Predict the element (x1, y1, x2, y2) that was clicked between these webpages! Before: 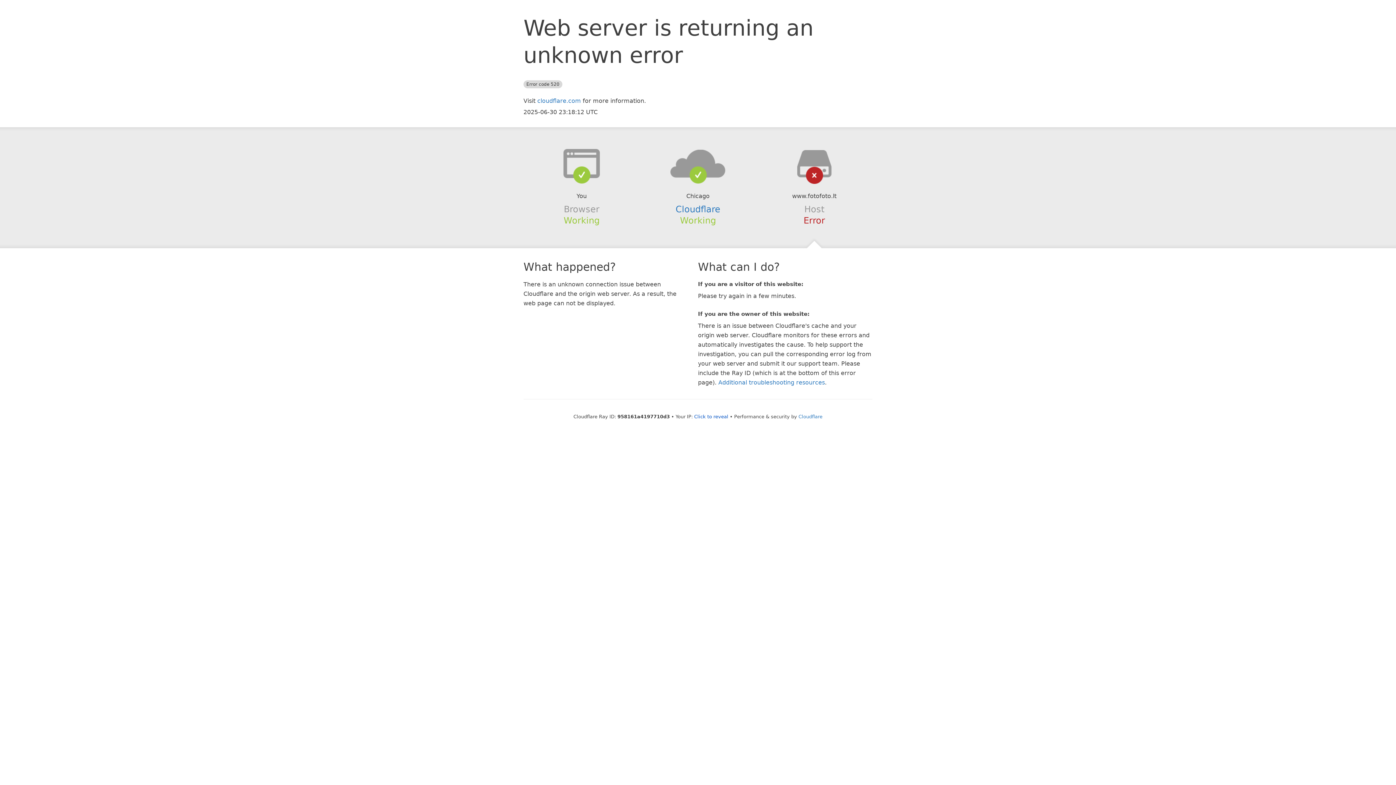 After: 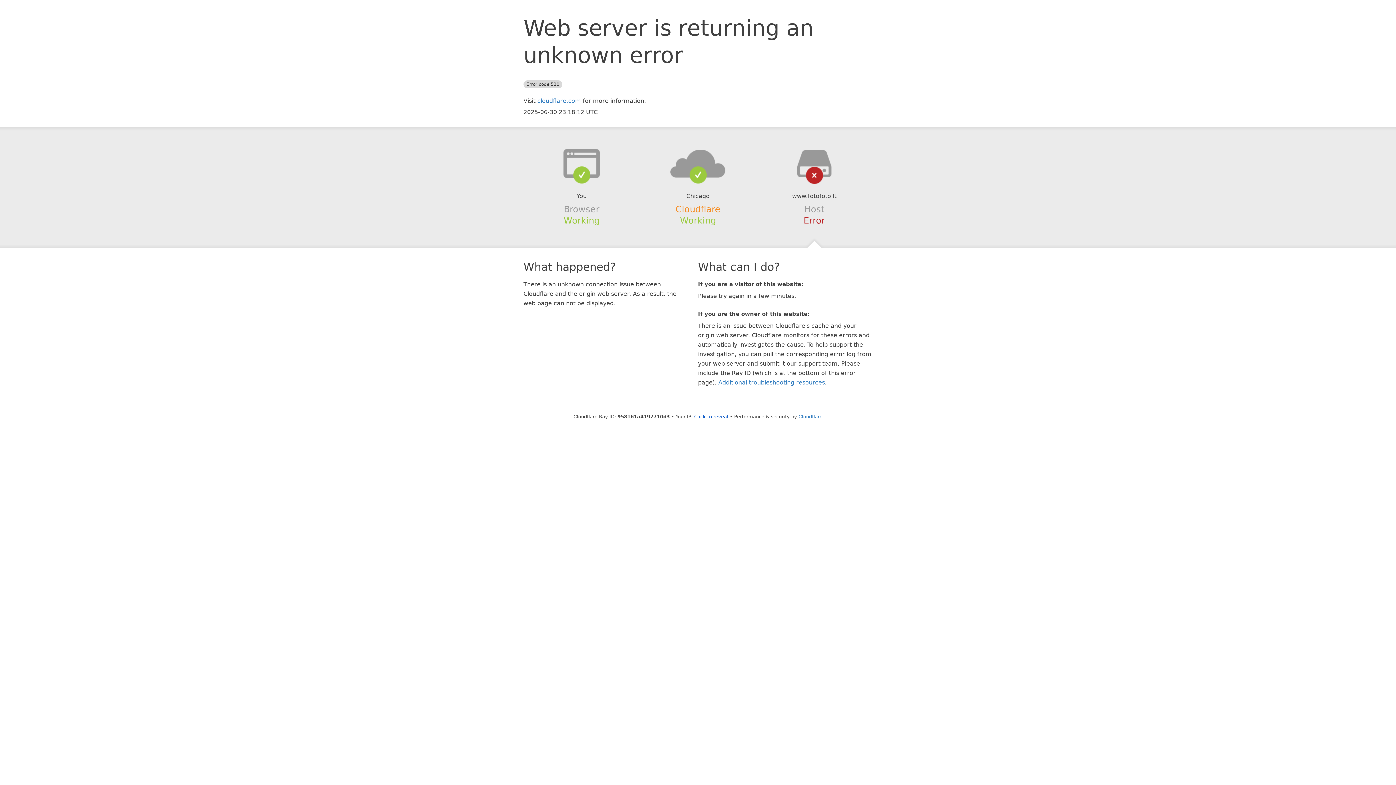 Action: bbox: (675, 204, 720, 214) label: Cloudflare